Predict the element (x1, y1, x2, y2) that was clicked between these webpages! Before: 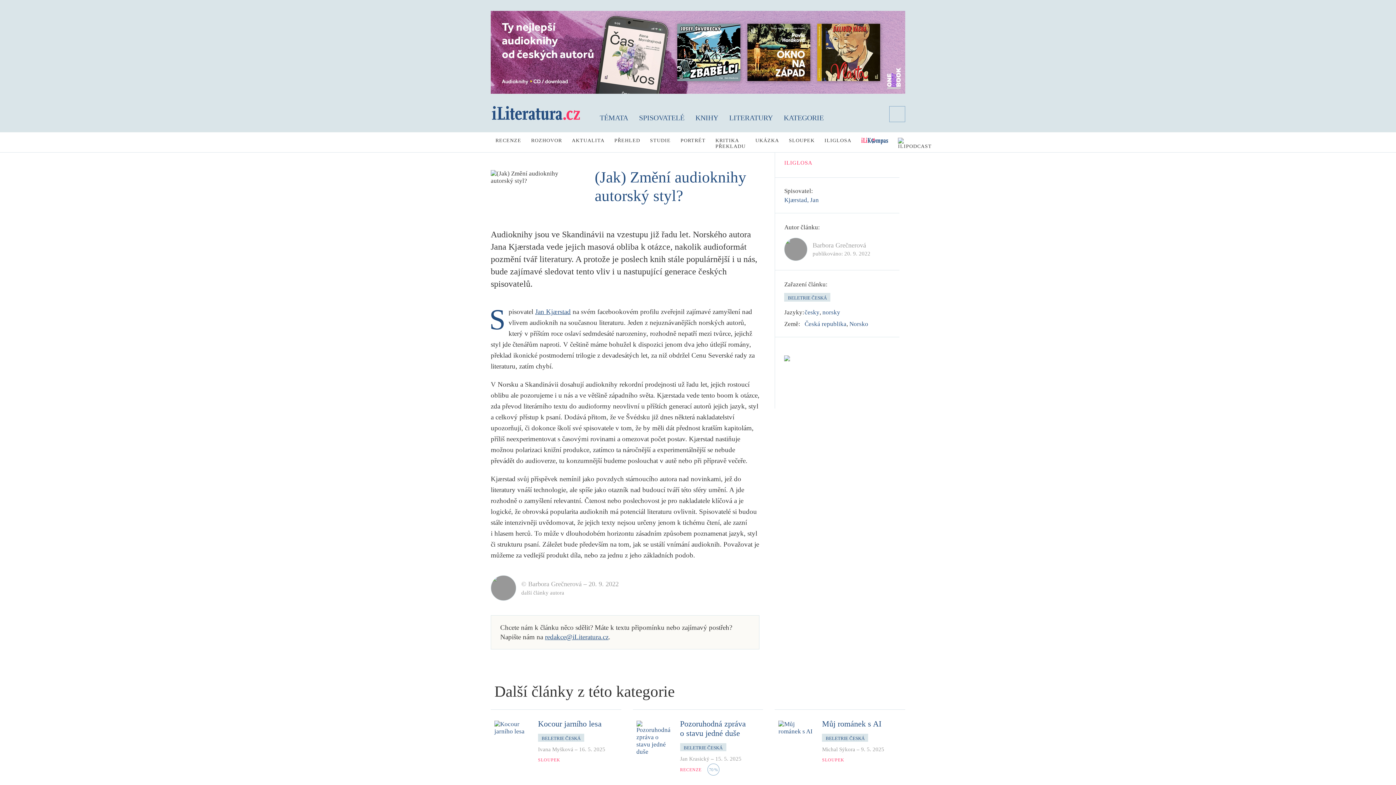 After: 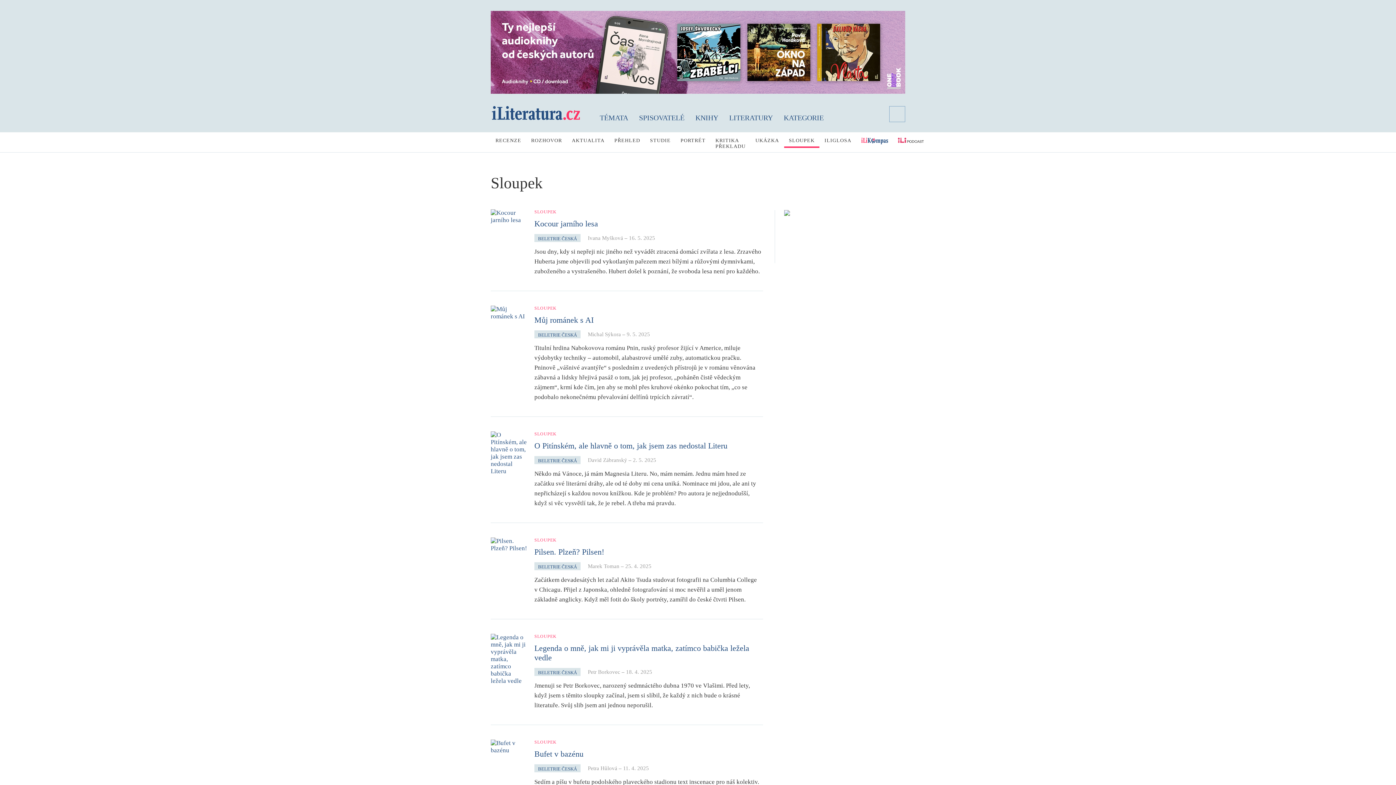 Action: label: SLOUPEK bbox: (784, 132, 819, 148)